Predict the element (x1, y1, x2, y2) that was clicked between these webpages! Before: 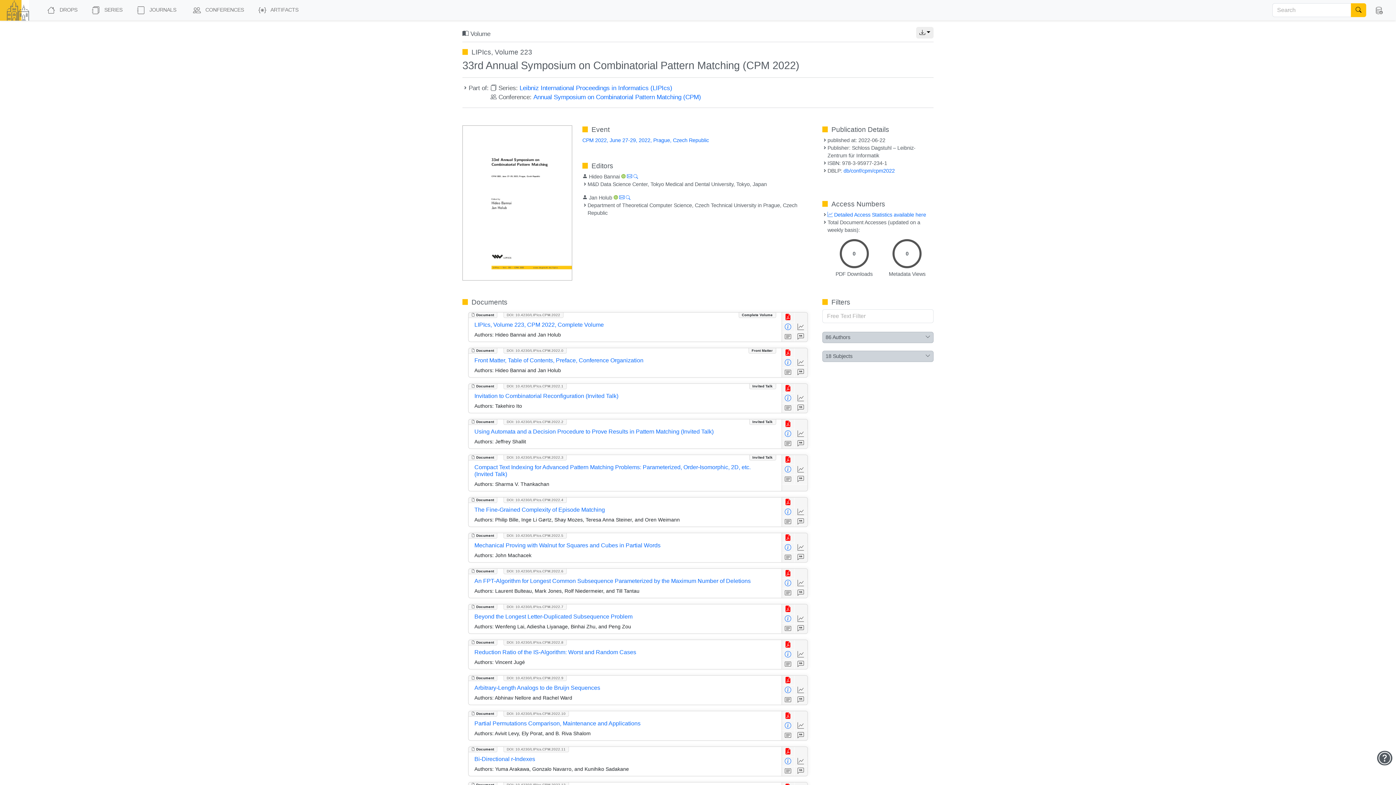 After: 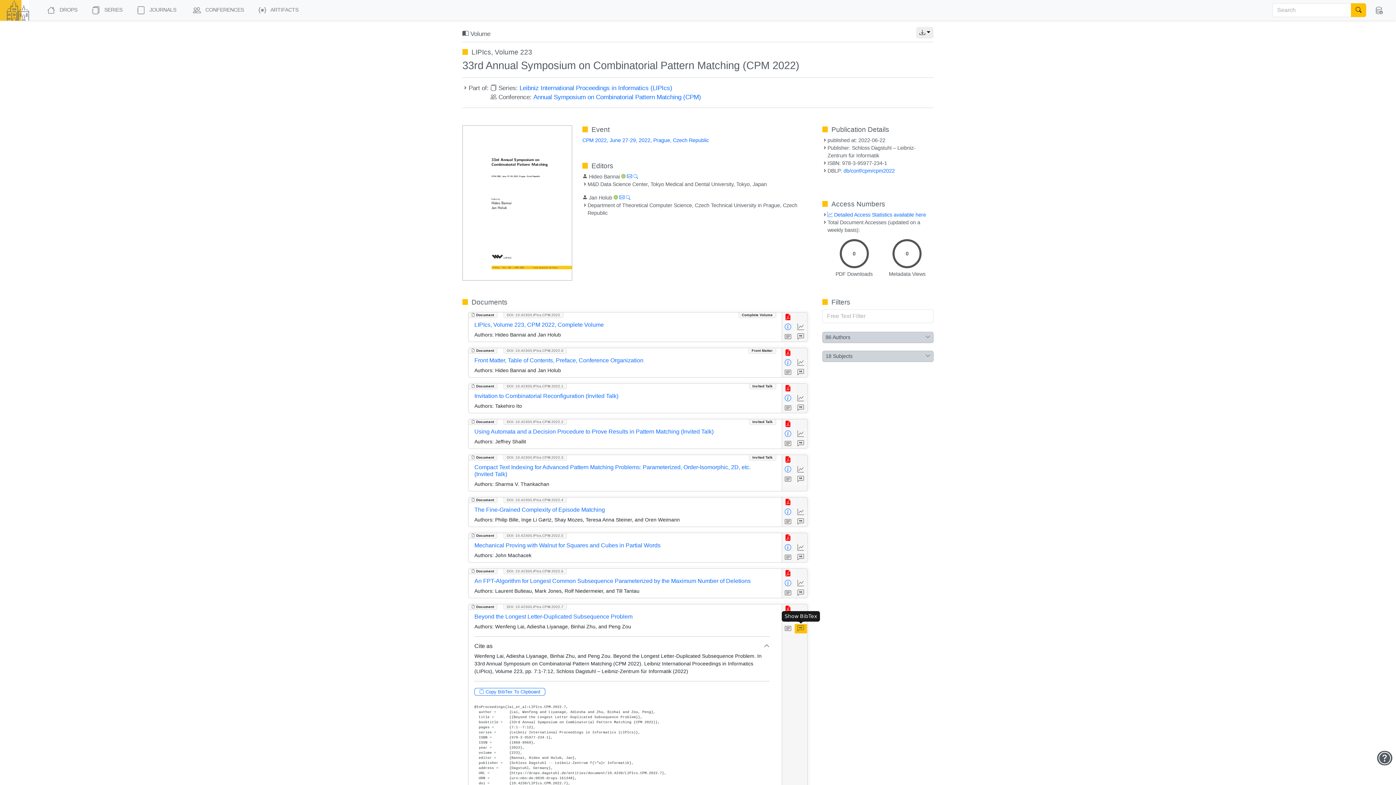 Action: bbox: (794, 624, 807, 634)